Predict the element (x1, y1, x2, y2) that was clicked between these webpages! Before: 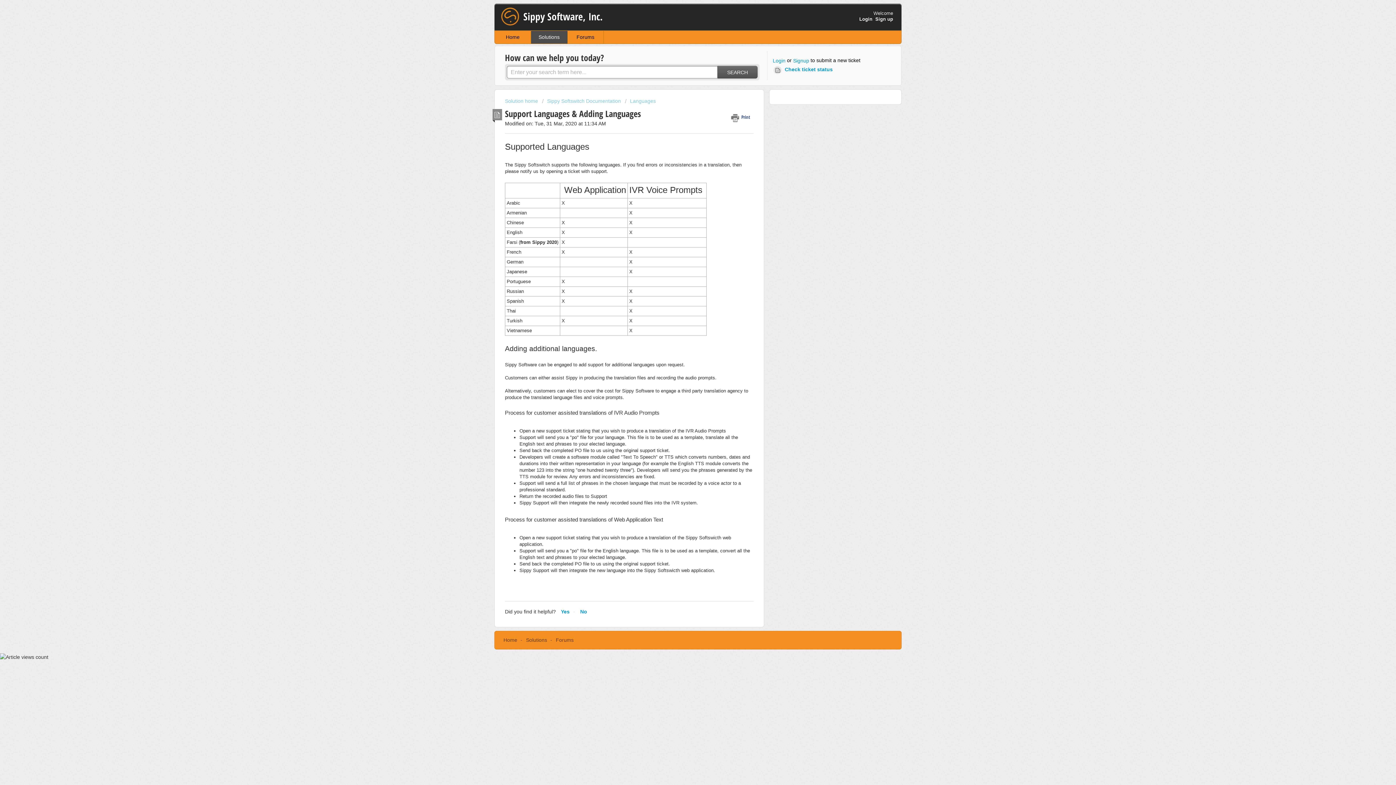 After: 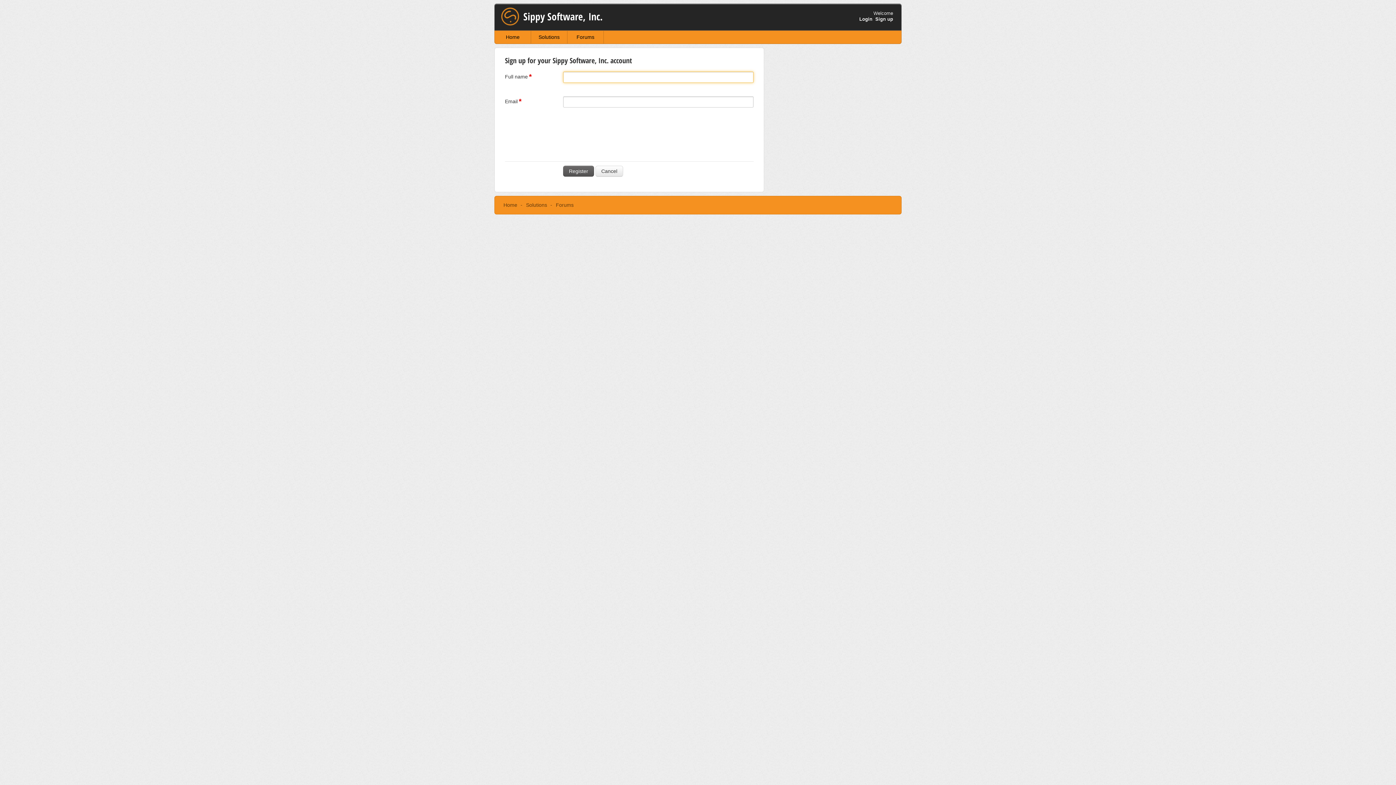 Action: bbox: (875, 16, 893, 21) label: Sign up